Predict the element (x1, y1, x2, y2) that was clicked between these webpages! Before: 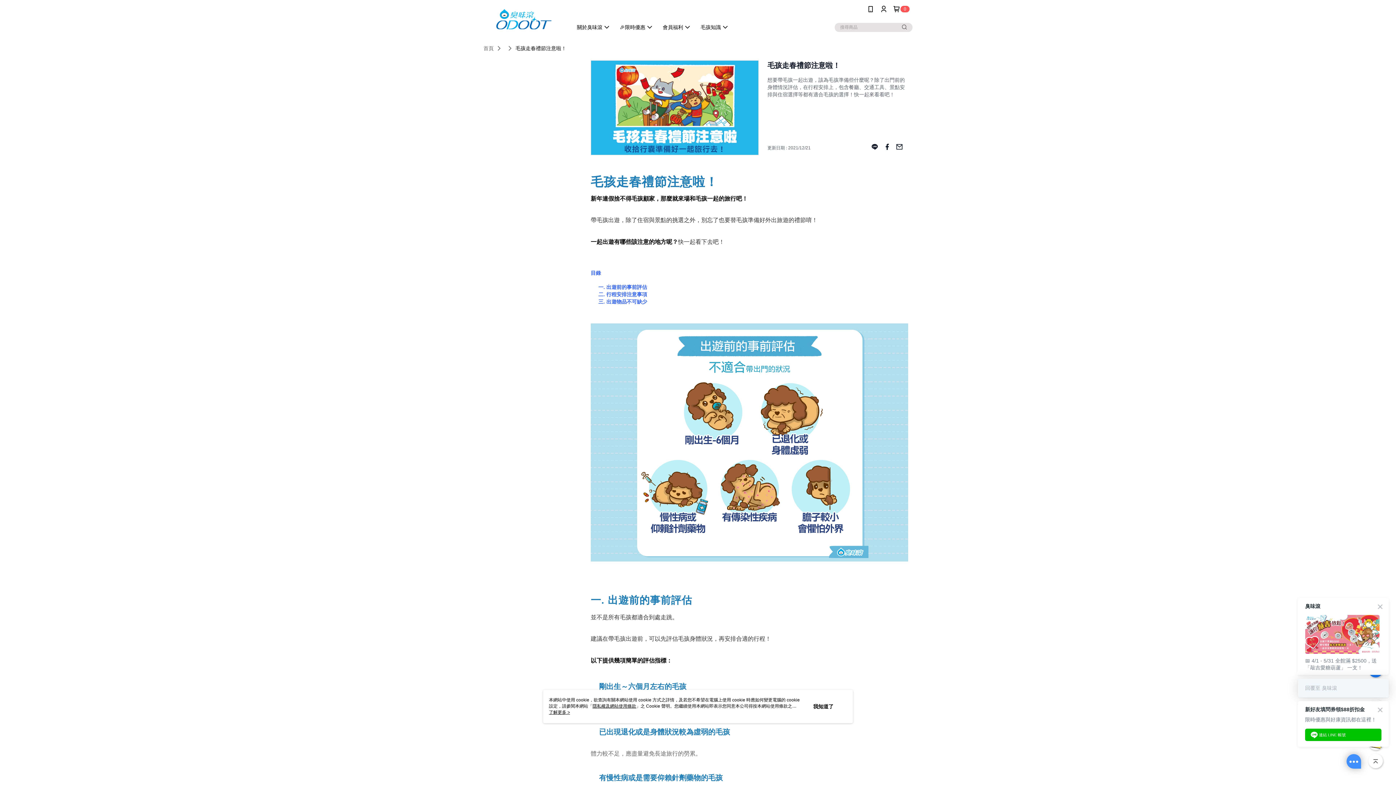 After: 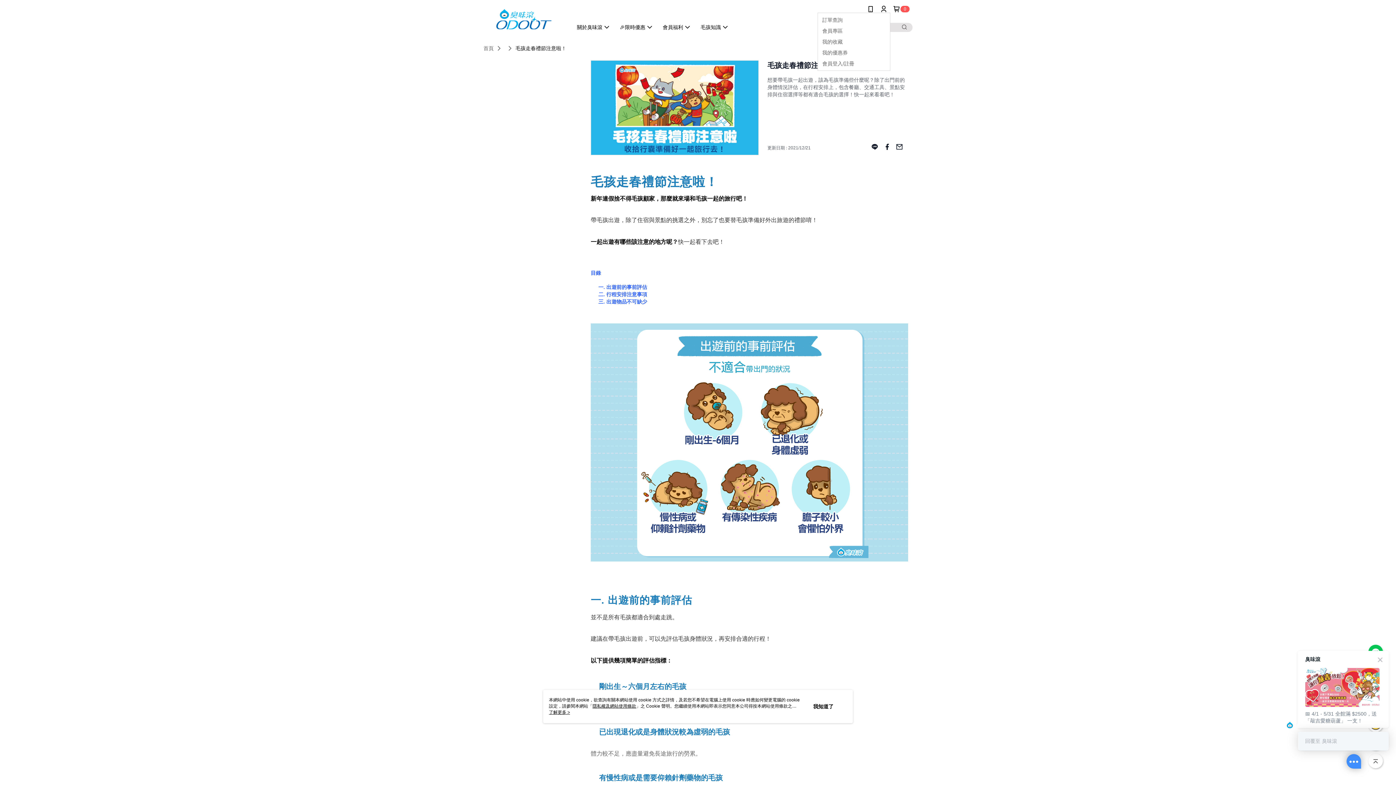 Action: bbox: (880, 5, 887, 12)